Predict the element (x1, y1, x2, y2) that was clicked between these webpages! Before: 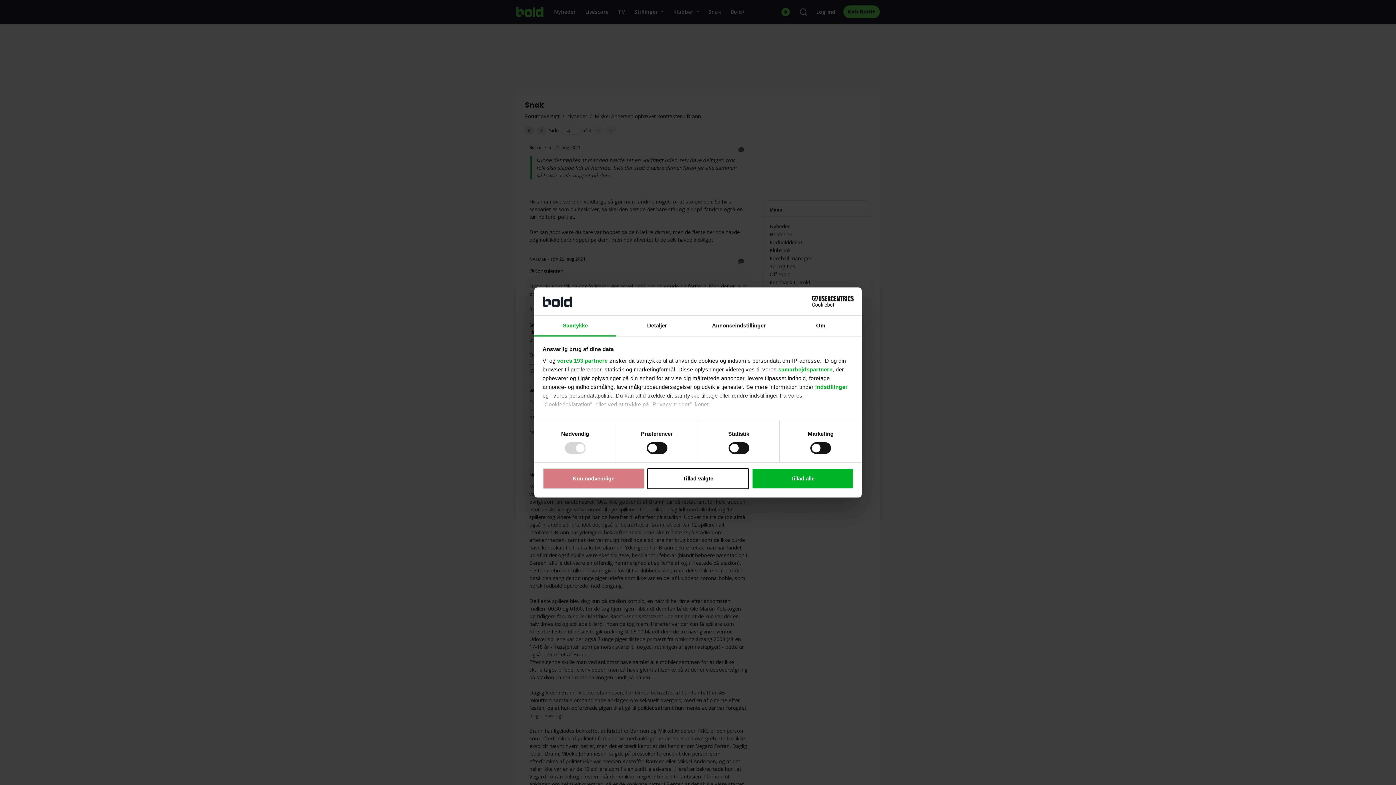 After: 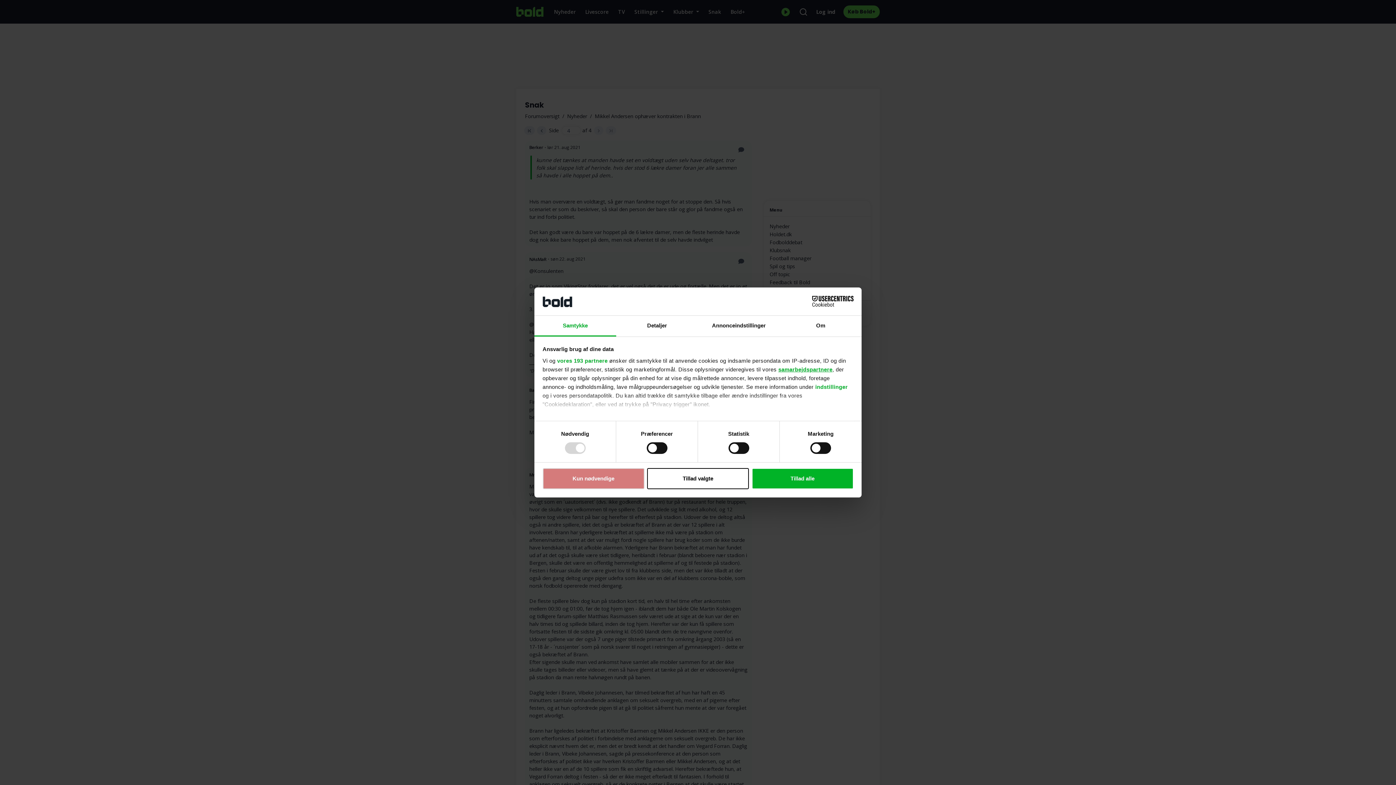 Action: bbox: (778, 366, 832, 372) label: samarbejdspartnere